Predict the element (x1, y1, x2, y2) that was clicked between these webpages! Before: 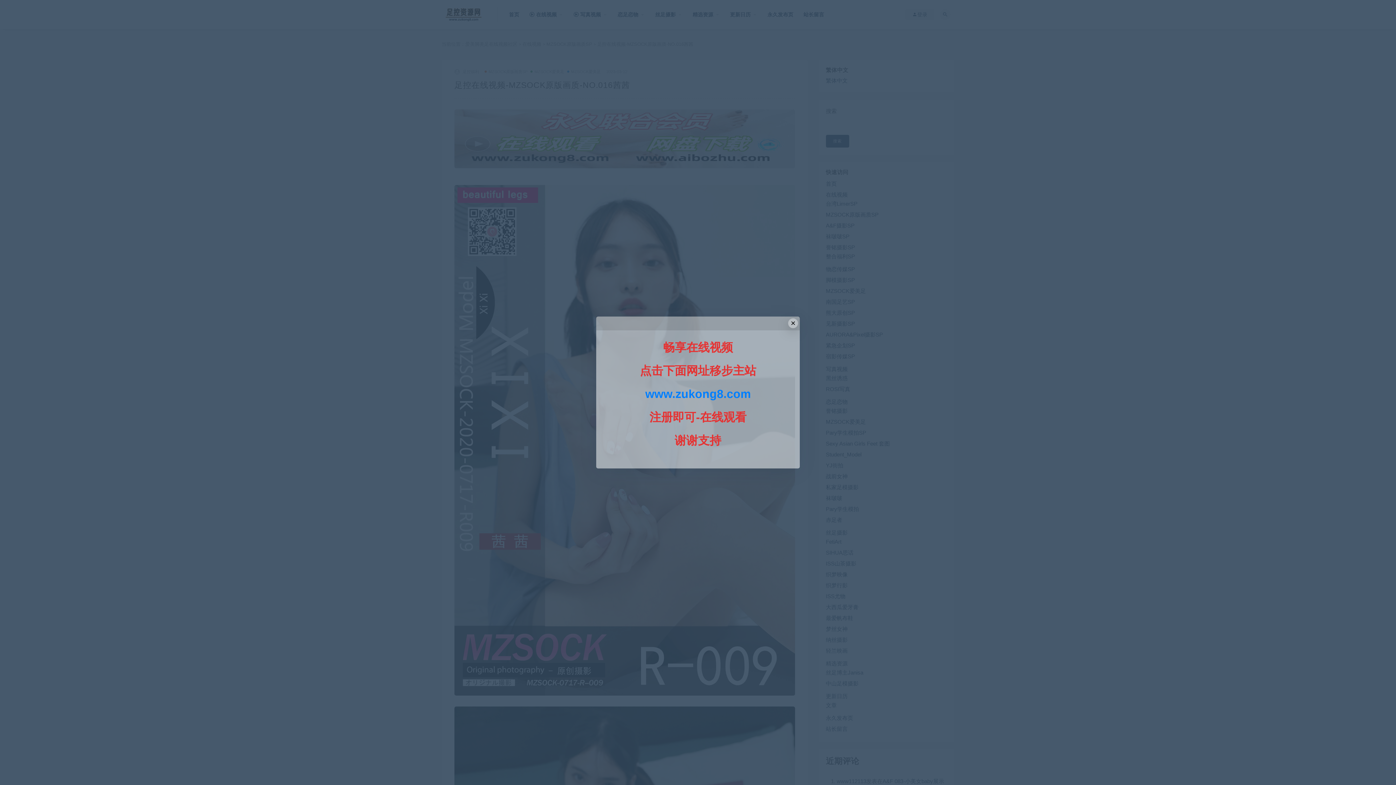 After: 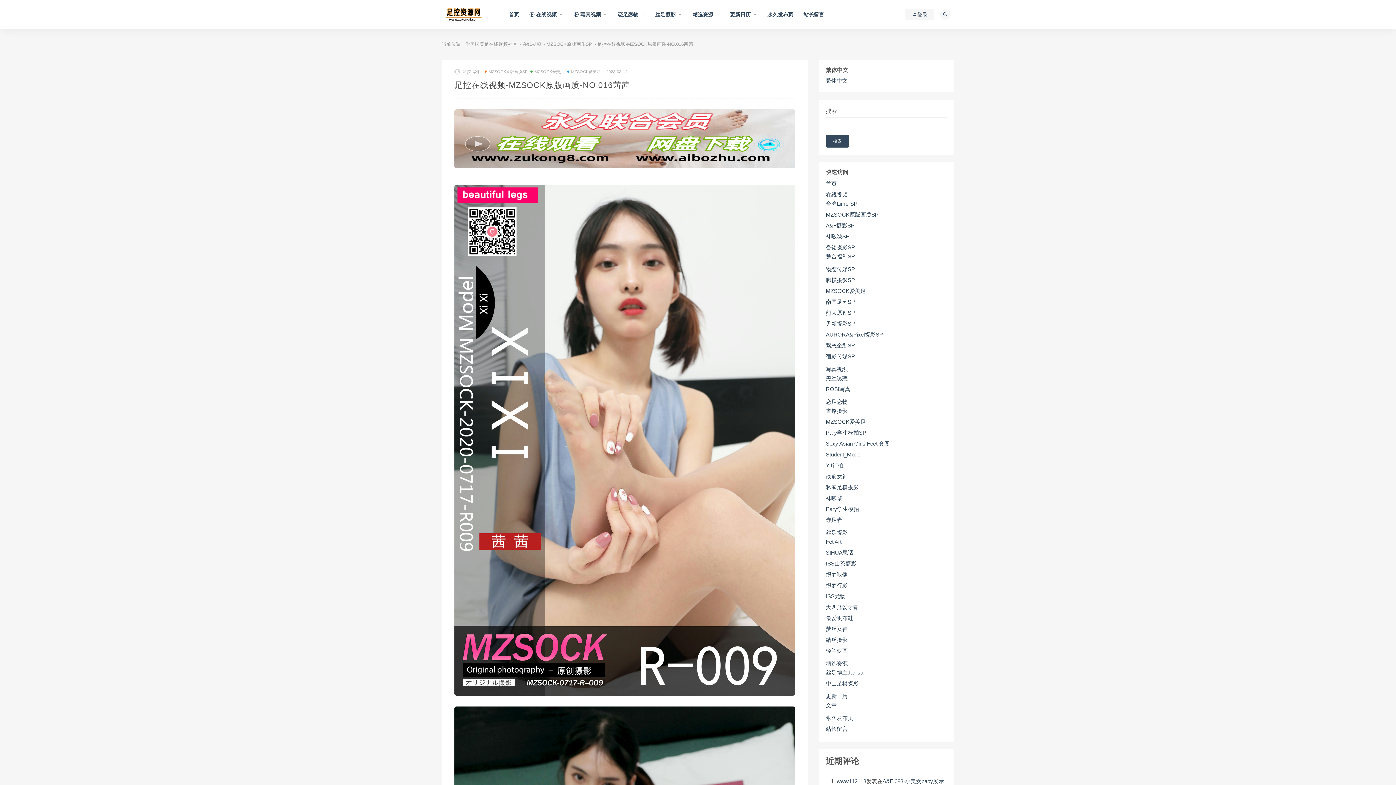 Action: bbox: (788, 318, 798, 328) label: Close this dialog